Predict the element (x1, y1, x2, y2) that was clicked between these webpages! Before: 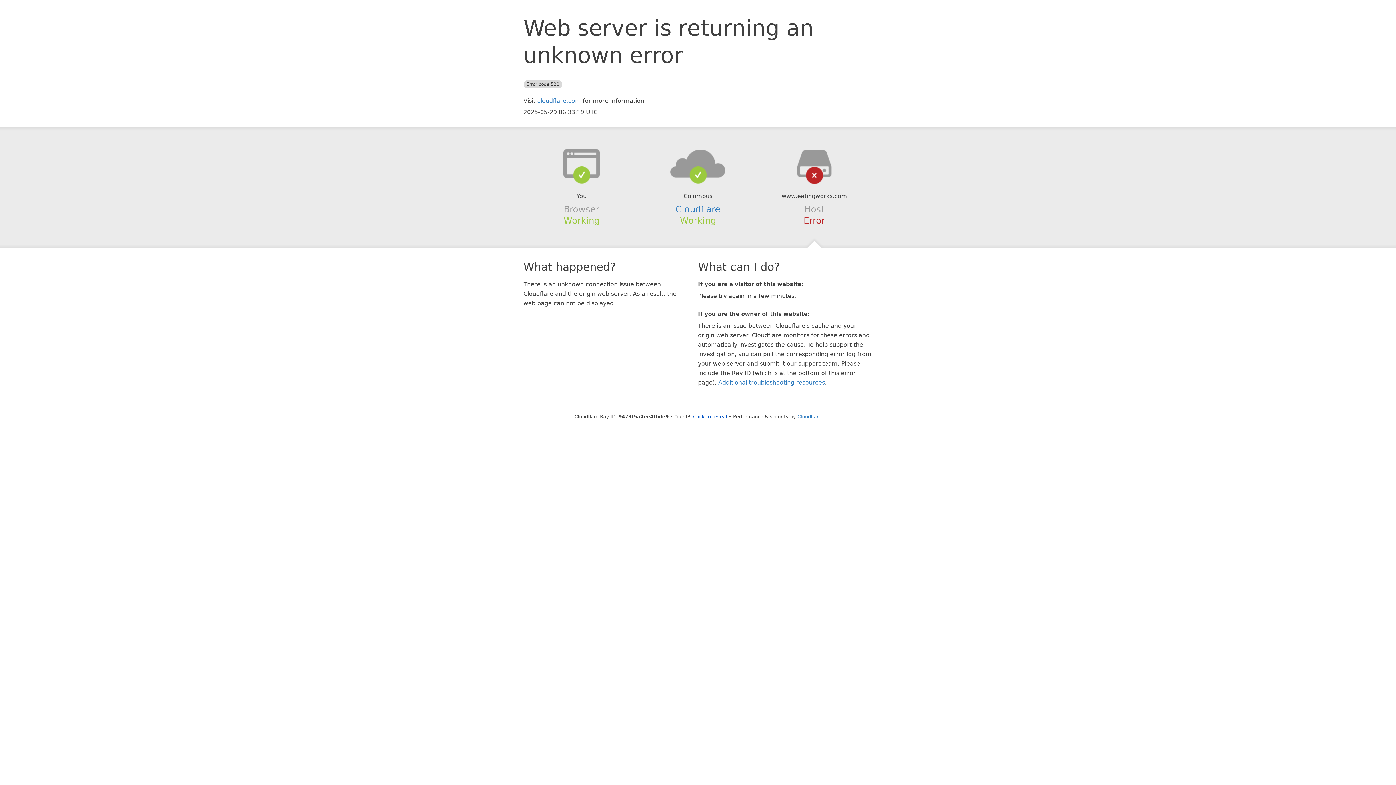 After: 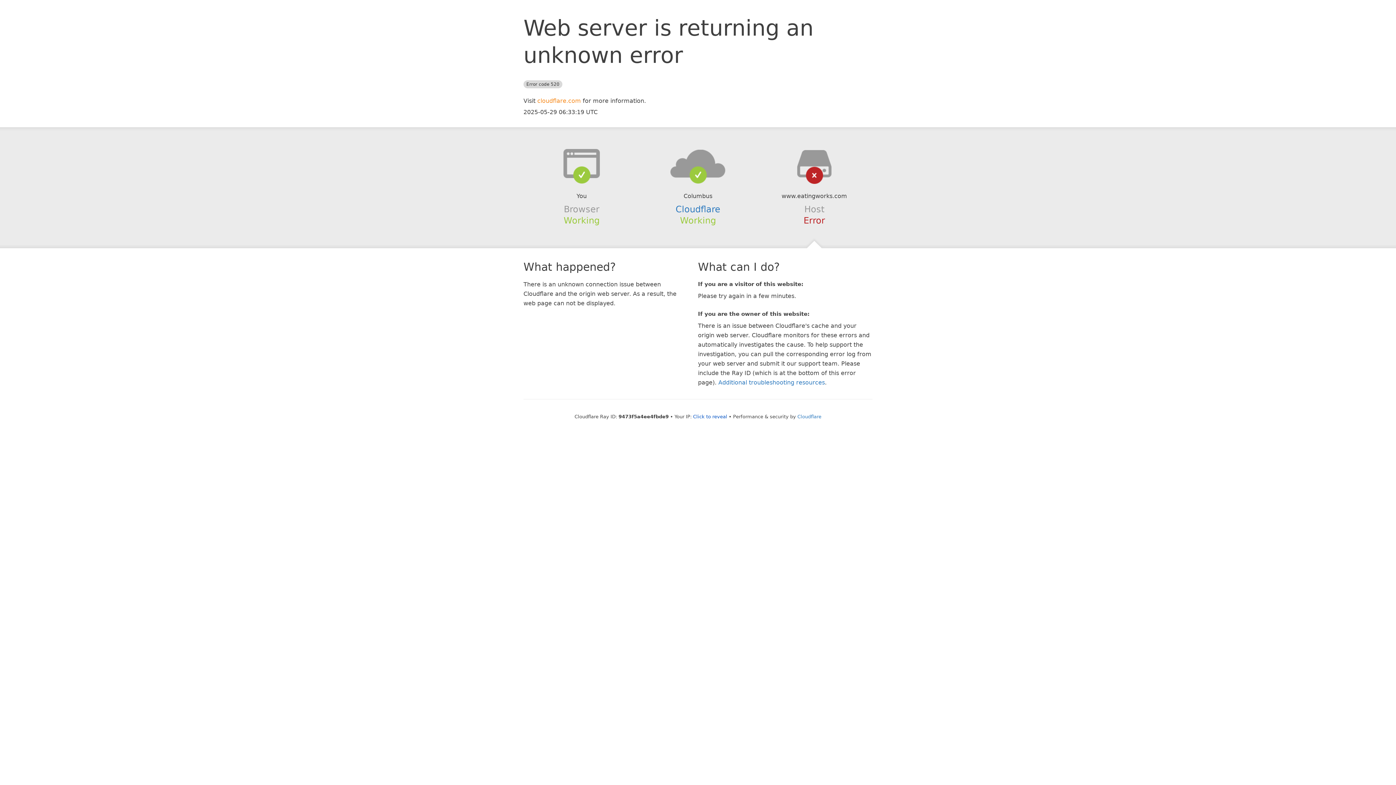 Action: bbox: (537, 97, 581, 104) label: cloudflare.com